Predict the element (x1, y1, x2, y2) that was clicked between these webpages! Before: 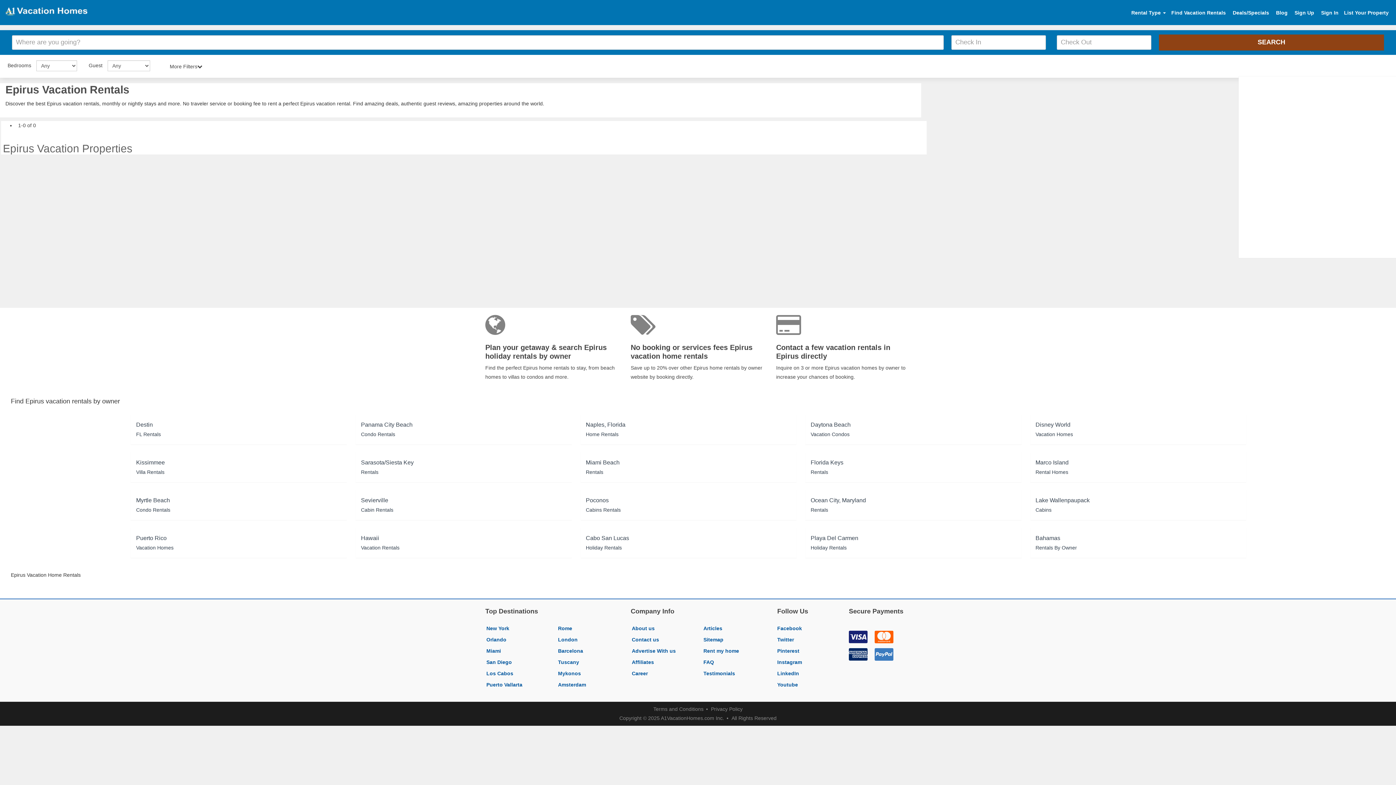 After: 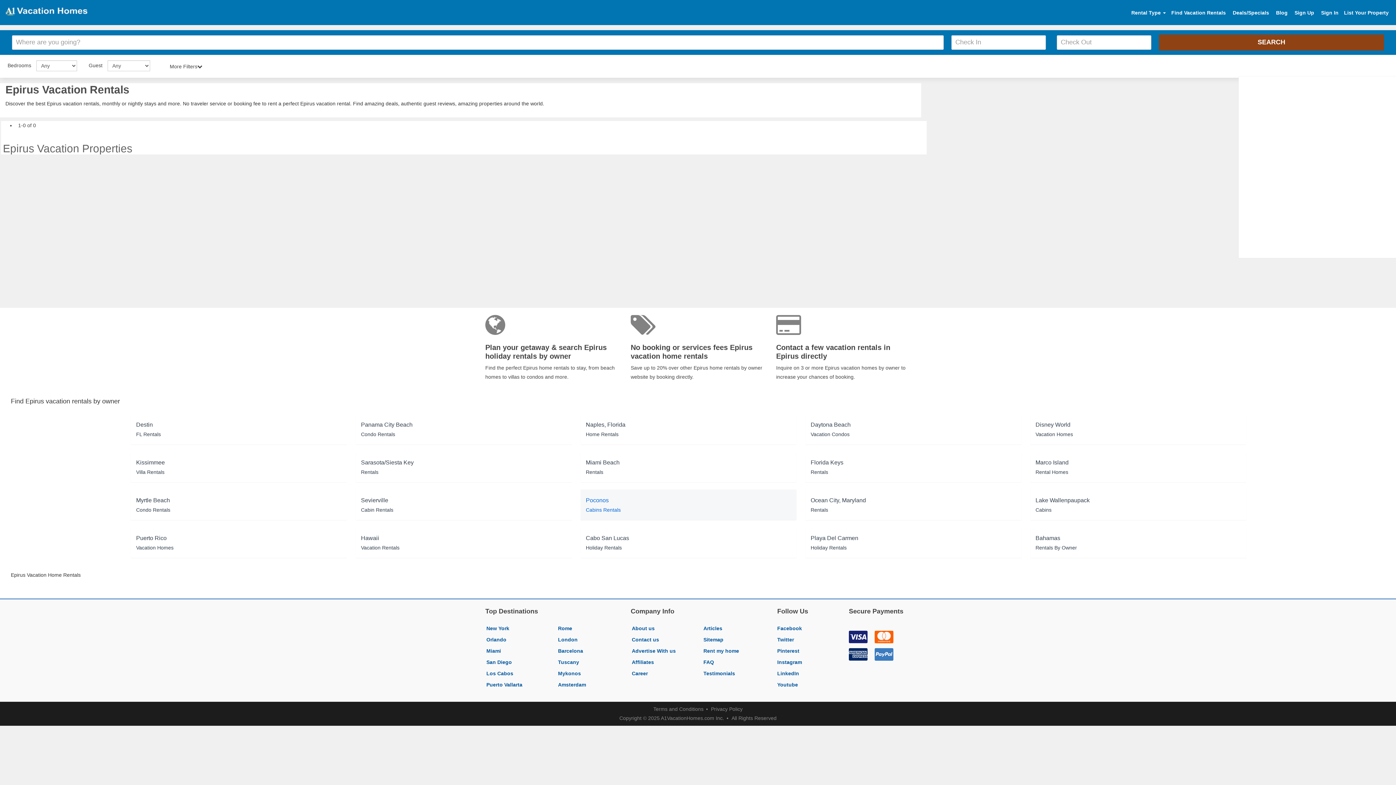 Action: bbox: (586, 495, 791, 514) label: Poconos
Cabins Rentals